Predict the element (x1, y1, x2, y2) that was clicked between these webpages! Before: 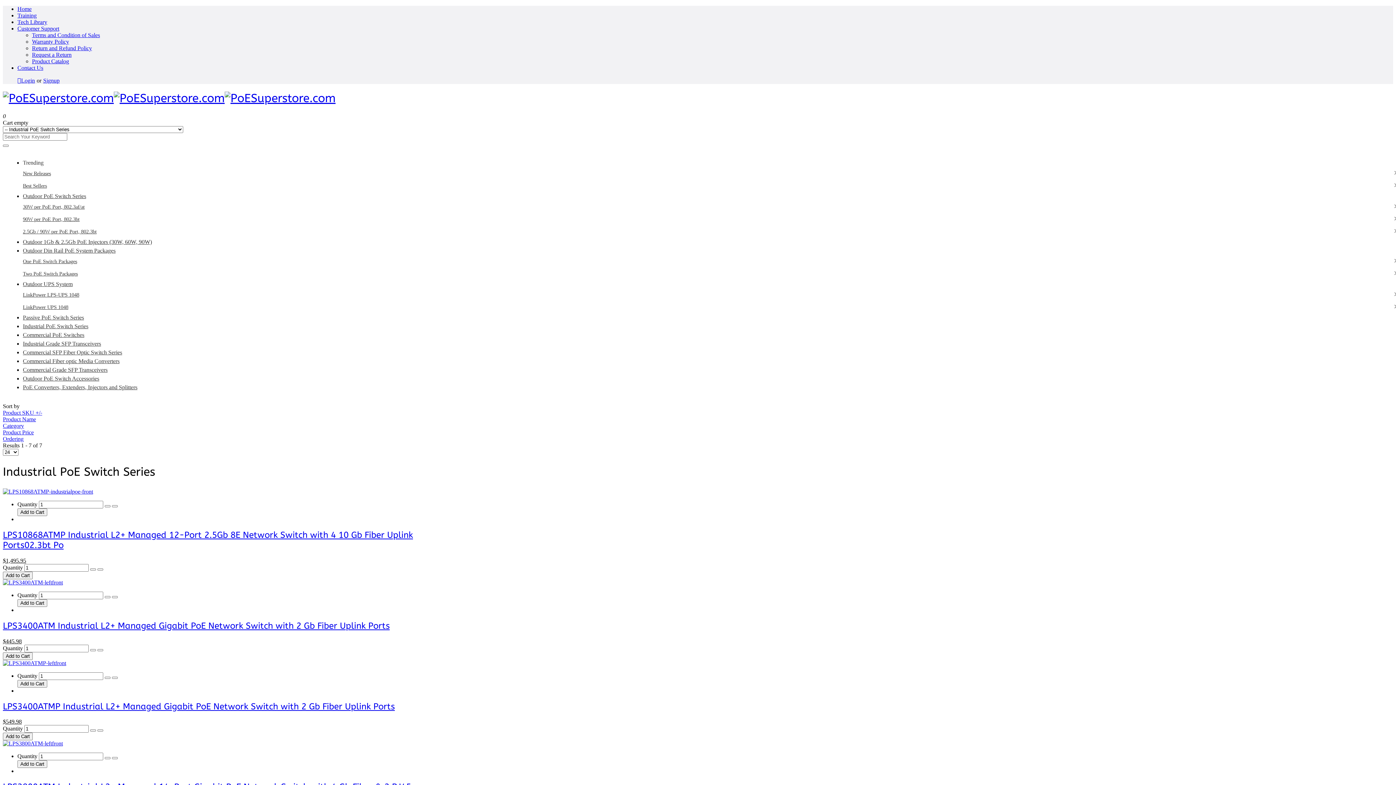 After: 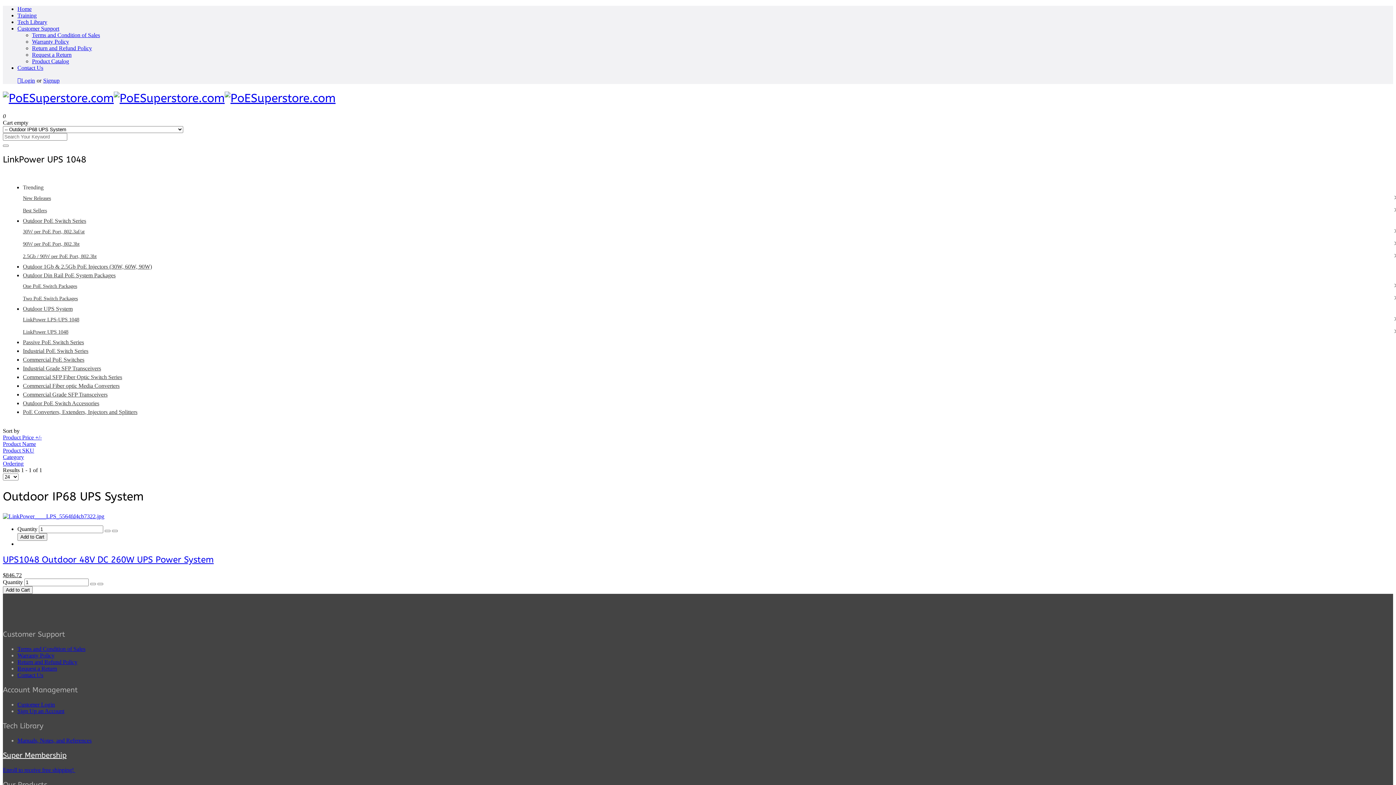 Action: bbox: (22, 301, 68, 313) label: LinkPower UPS 1048